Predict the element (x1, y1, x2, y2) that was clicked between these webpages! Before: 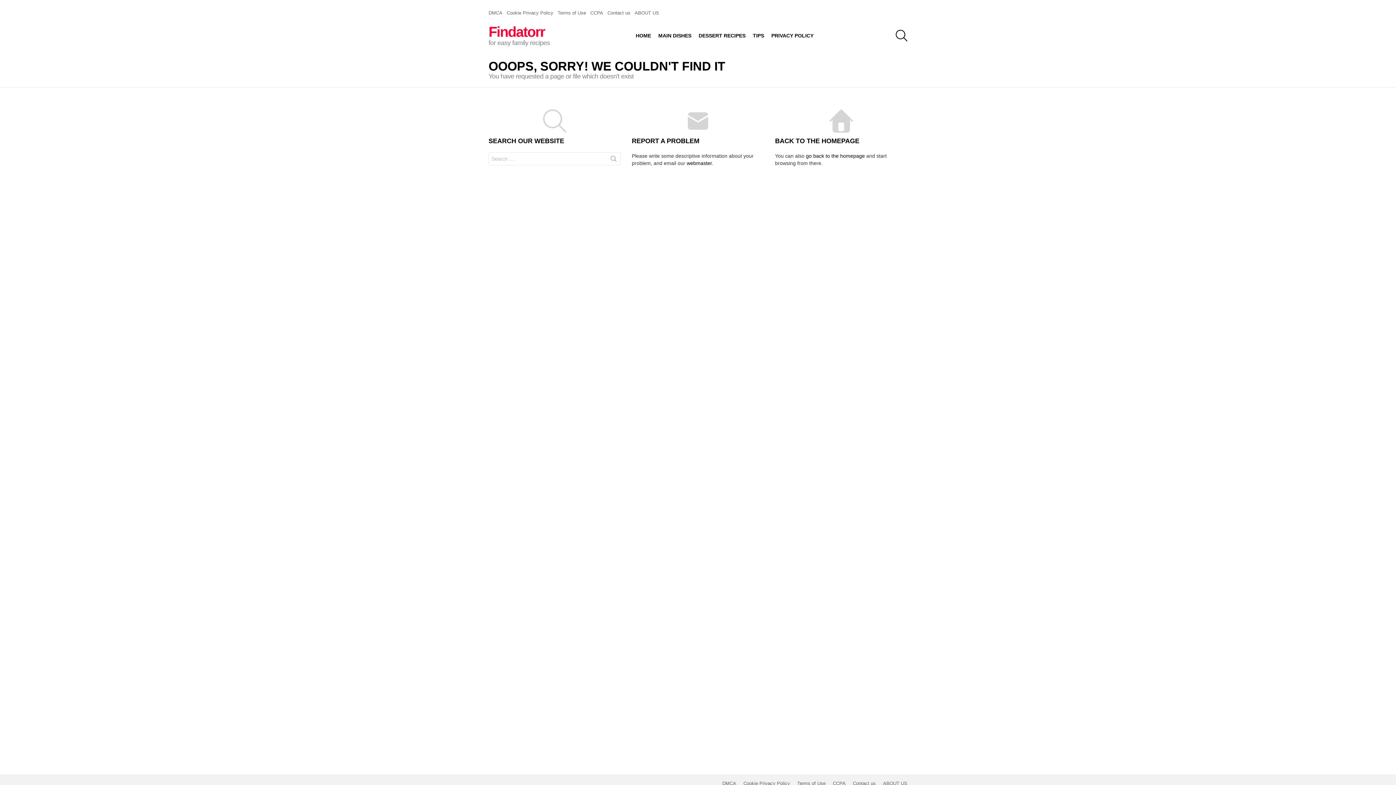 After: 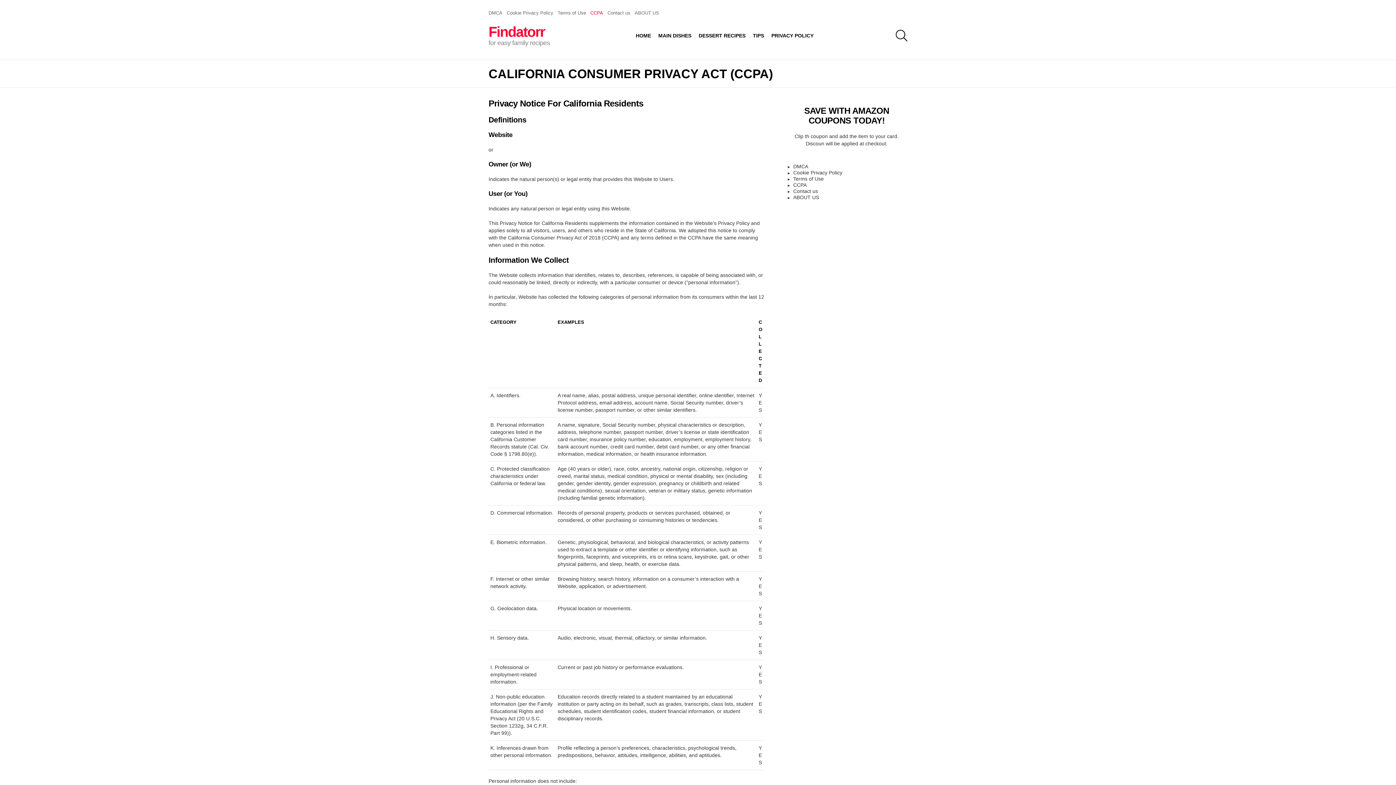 Action: label: CCPA bbox: (829, 781, 849, 786)